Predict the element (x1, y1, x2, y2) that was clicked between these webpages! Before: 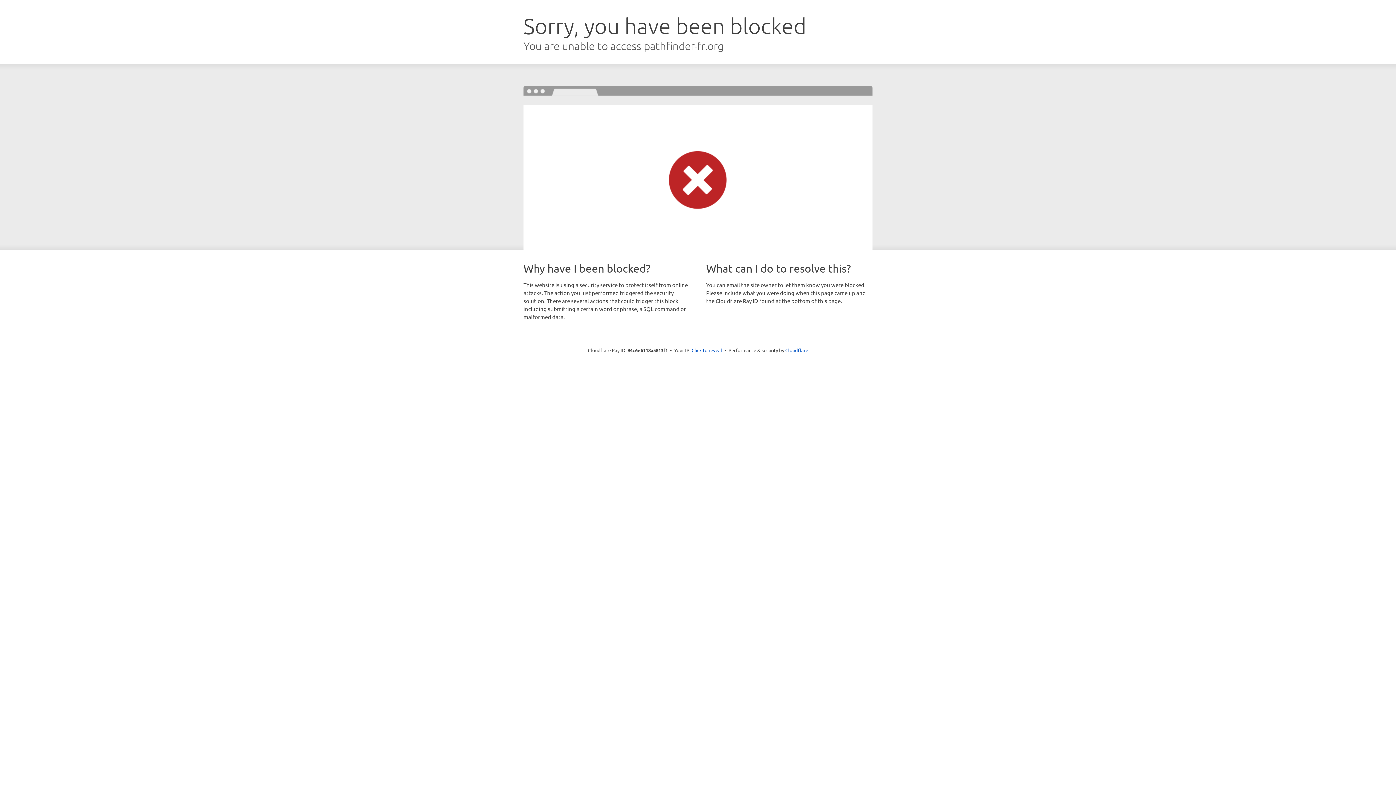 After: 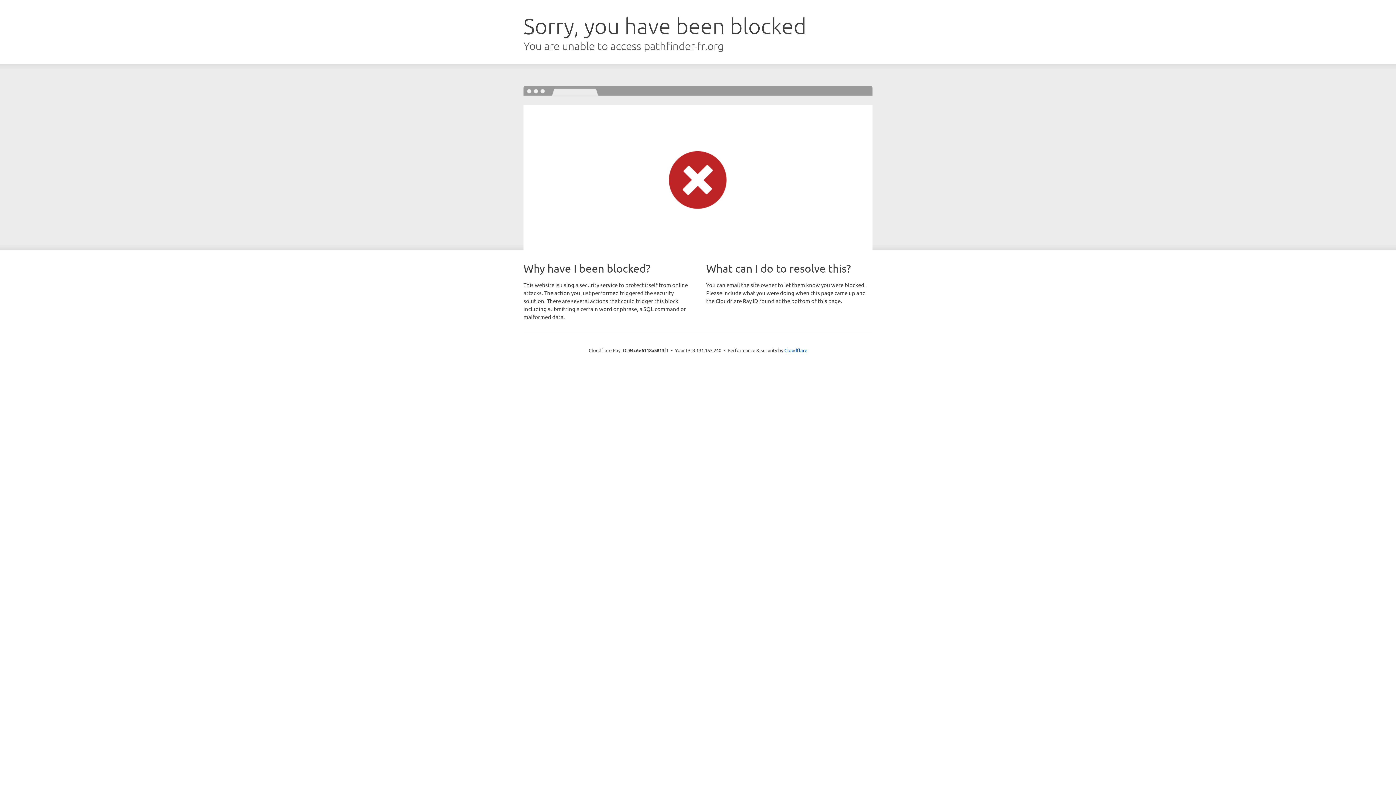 Action: label: Click to reveal bbox: (691, 346, 722, 353)